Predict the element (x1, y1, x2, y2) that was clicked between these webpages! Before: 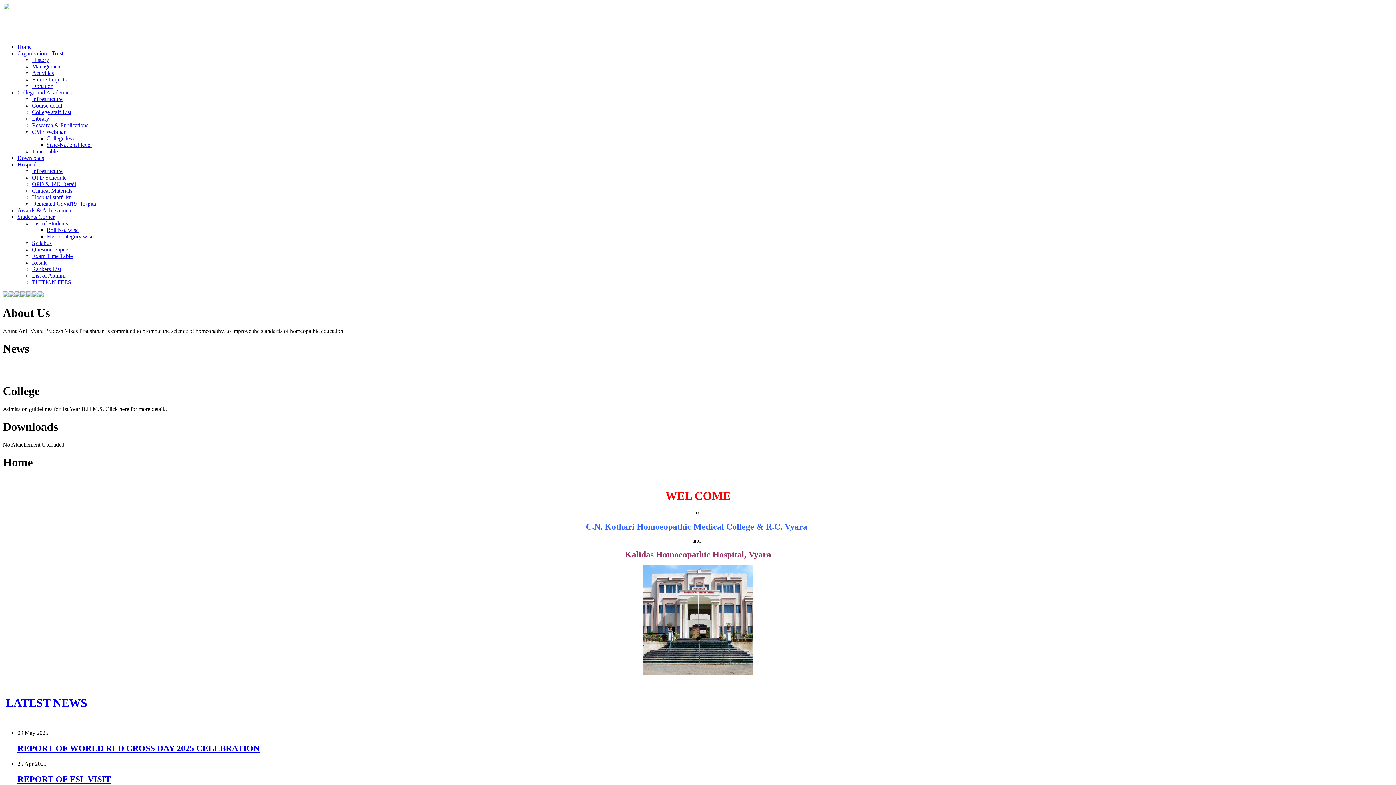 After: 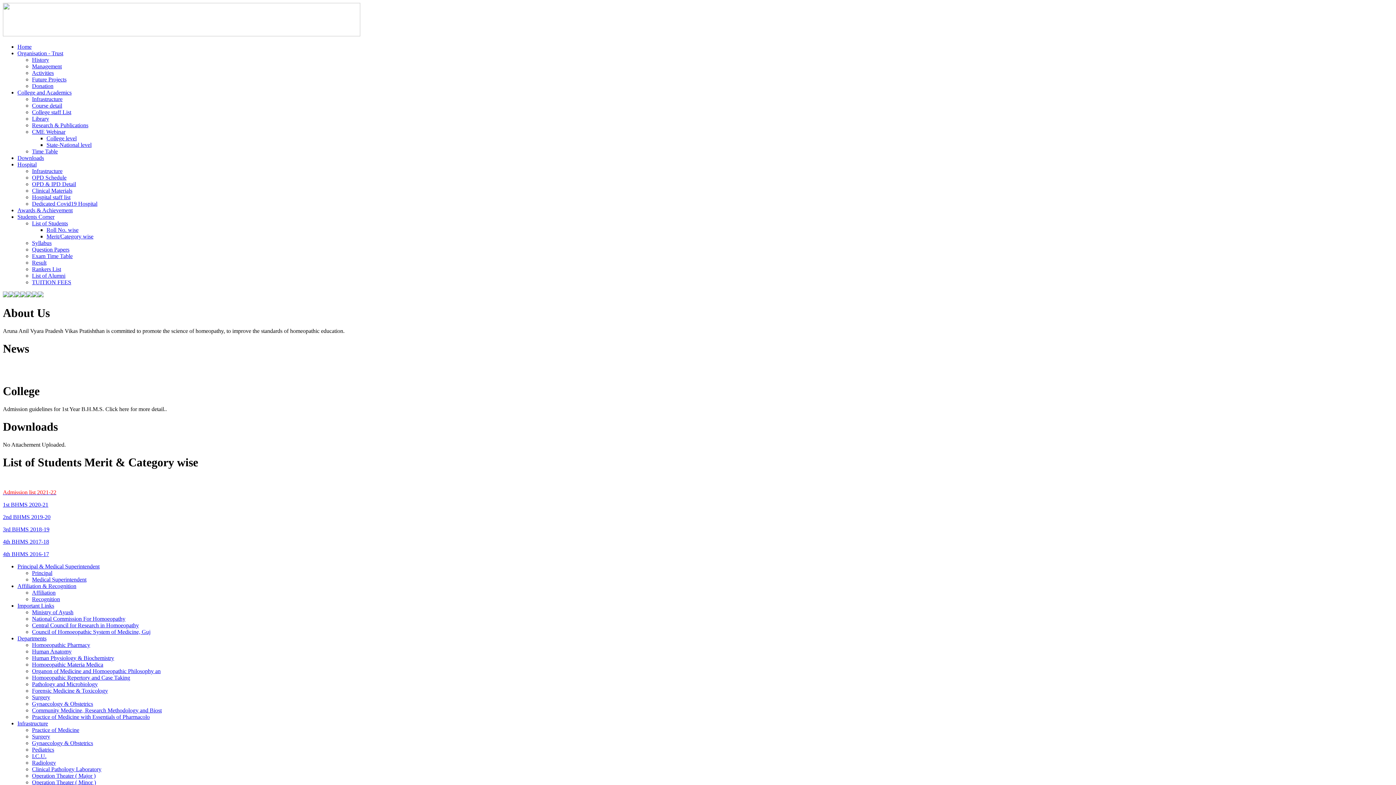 Action: bbox: (46, 233, 93, 239) label: Merit/Category wise